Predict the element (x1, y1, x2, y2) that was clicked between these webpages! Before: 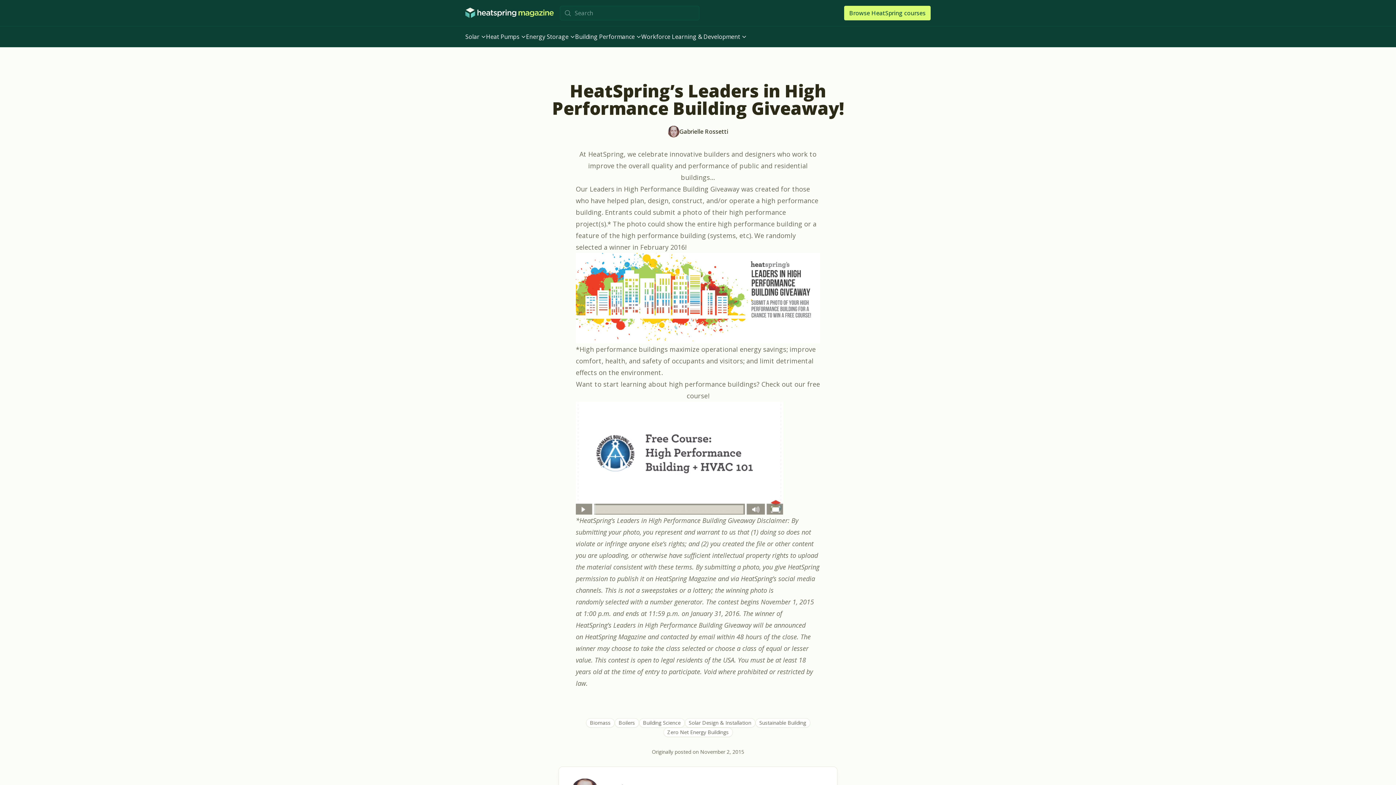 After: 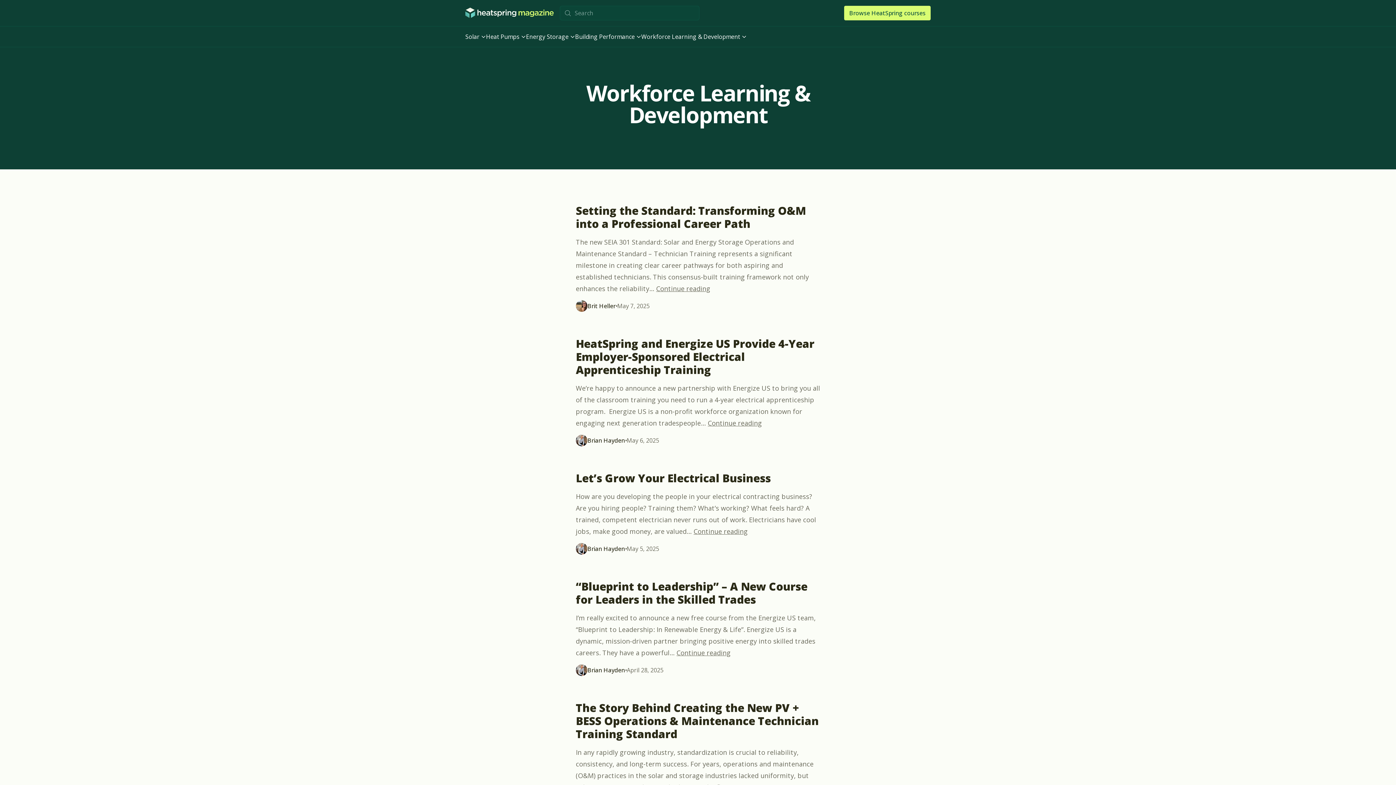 Action: bbox: (641, 29, 746, 44) label: Workforce Learning & Development